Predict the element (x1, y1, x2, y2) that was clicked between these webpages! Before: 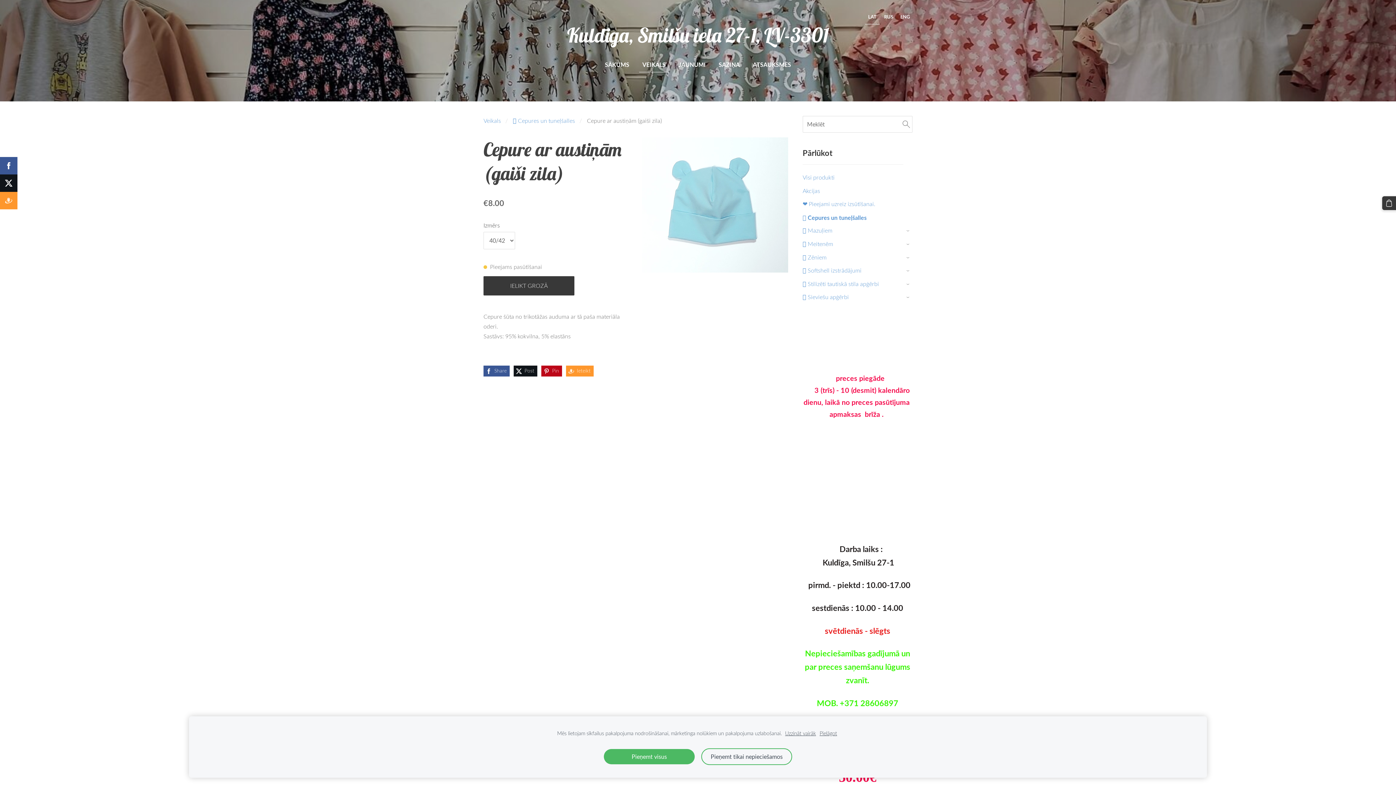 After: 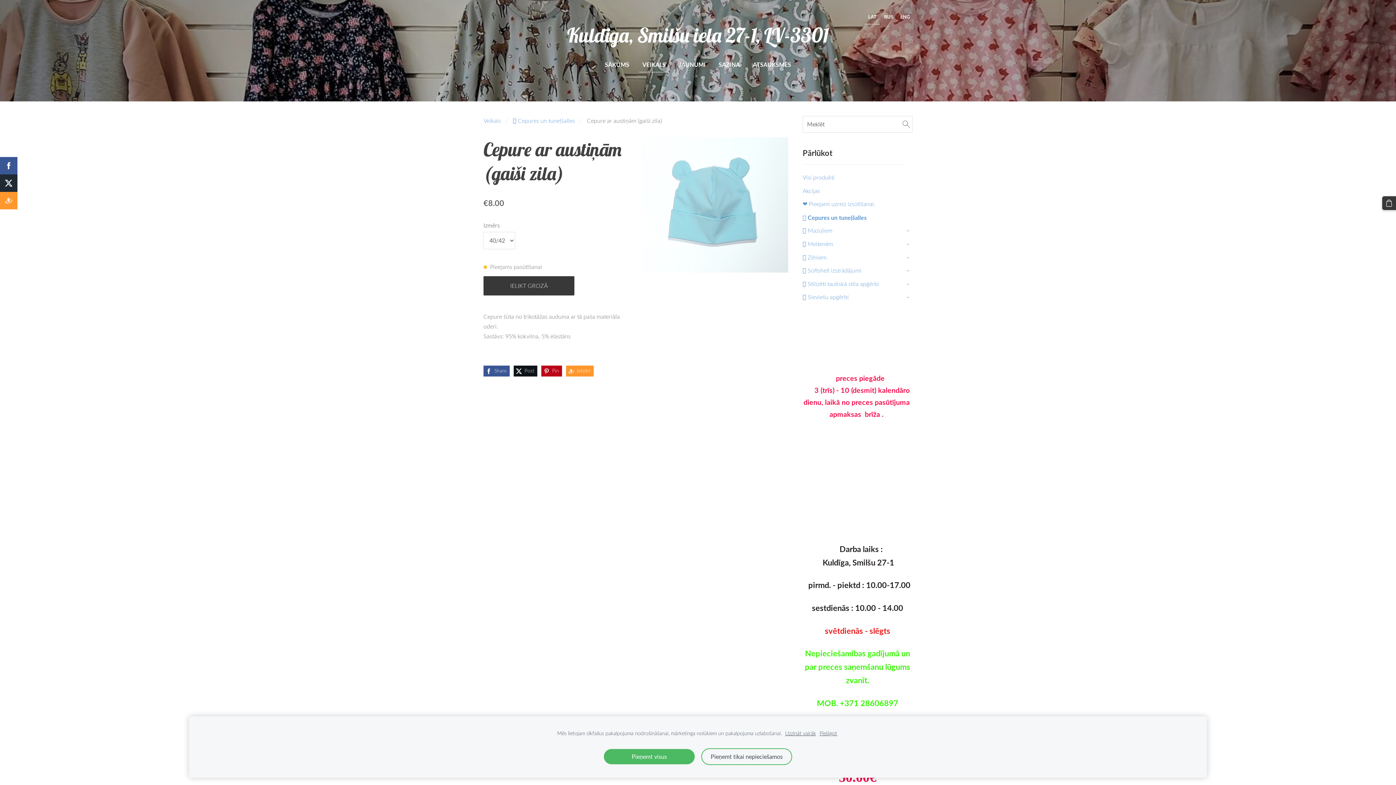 Action: bbox: (0, 174, 17, 192)